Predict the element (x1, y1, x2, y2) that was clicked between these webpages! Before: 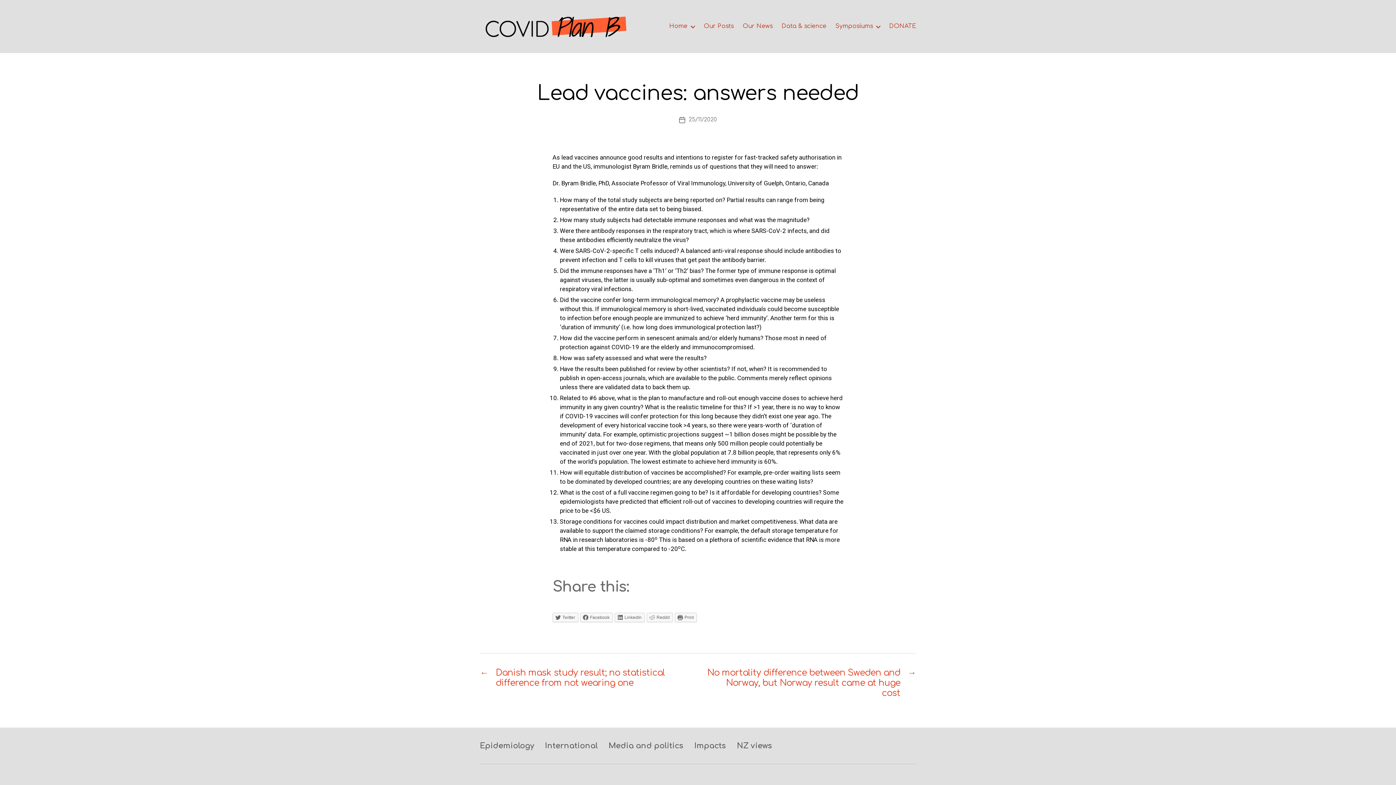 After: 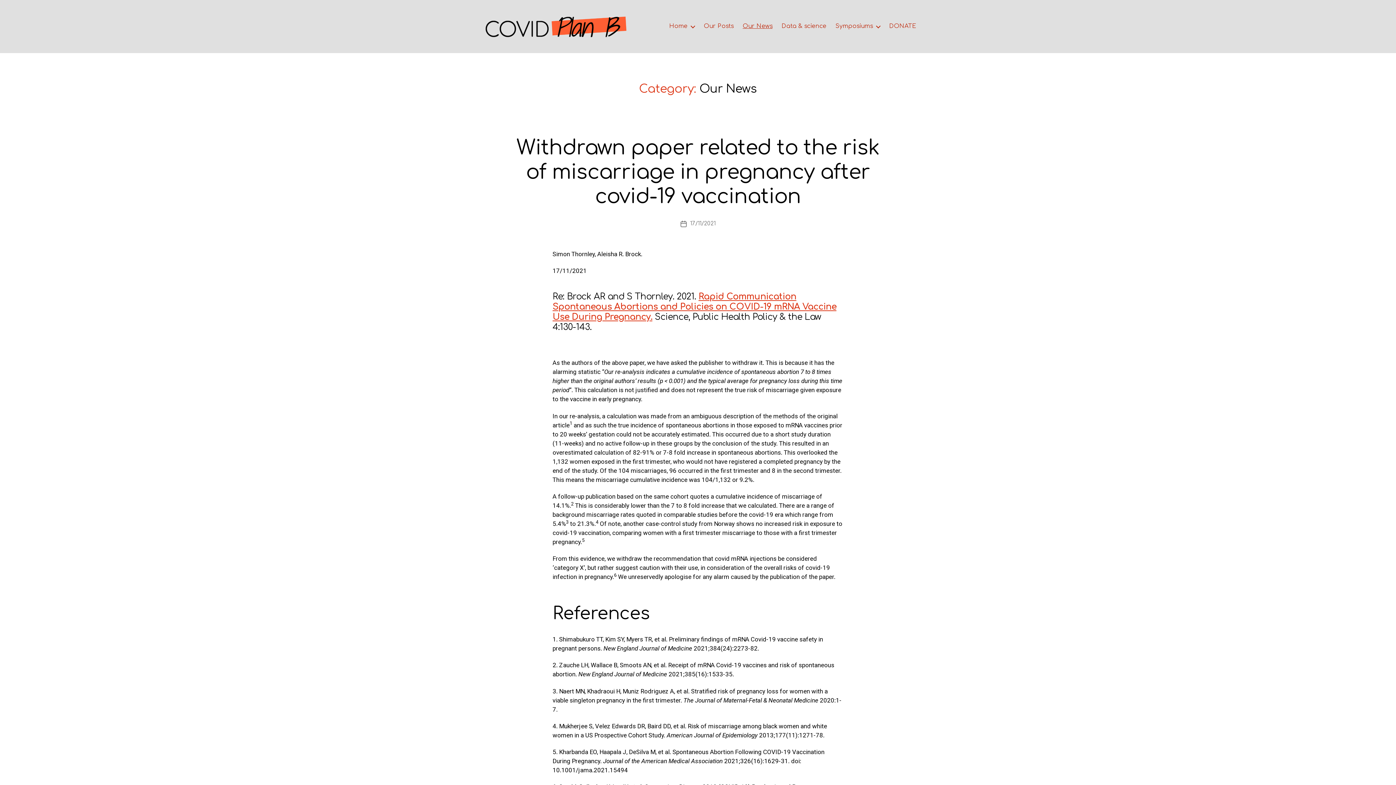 Action: bbox: (742, 23, 772, 29) label: Our News